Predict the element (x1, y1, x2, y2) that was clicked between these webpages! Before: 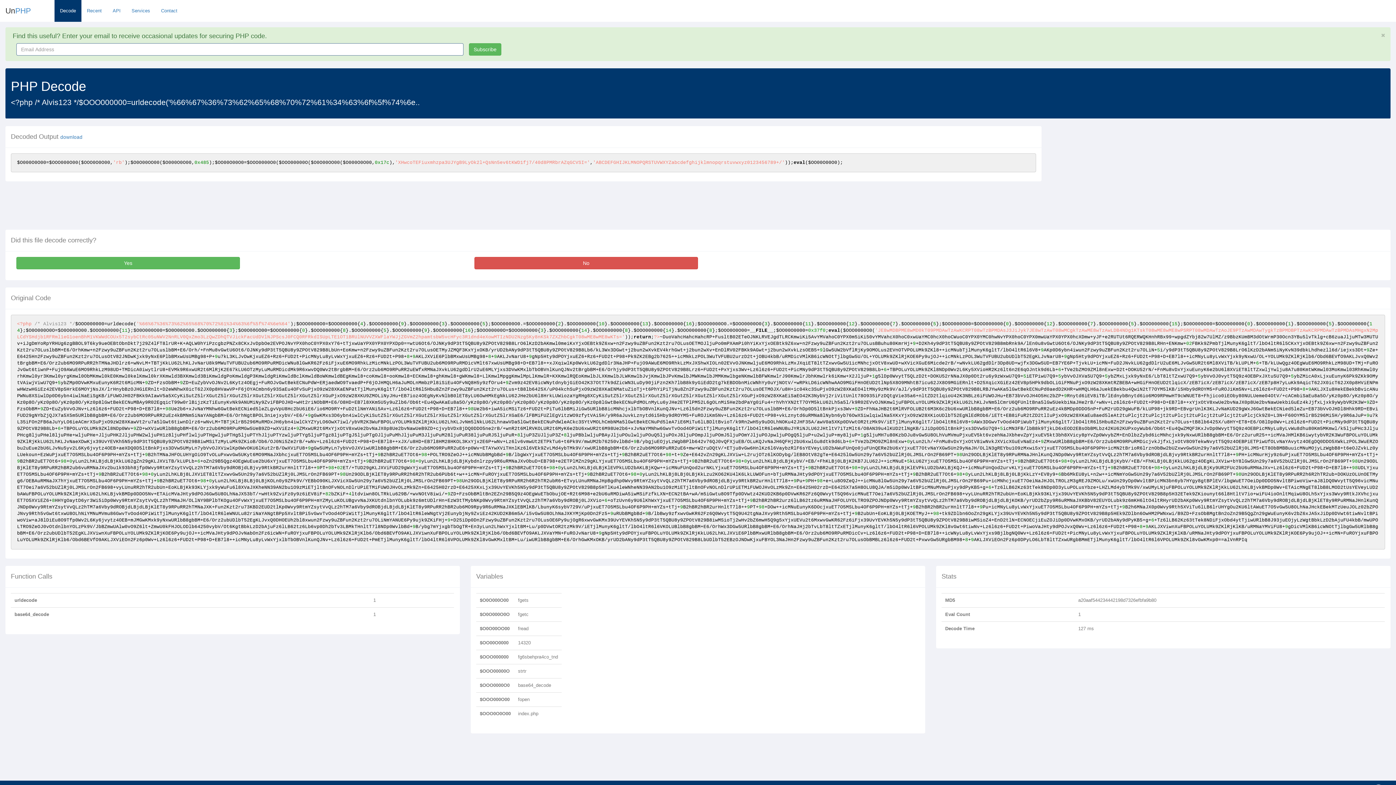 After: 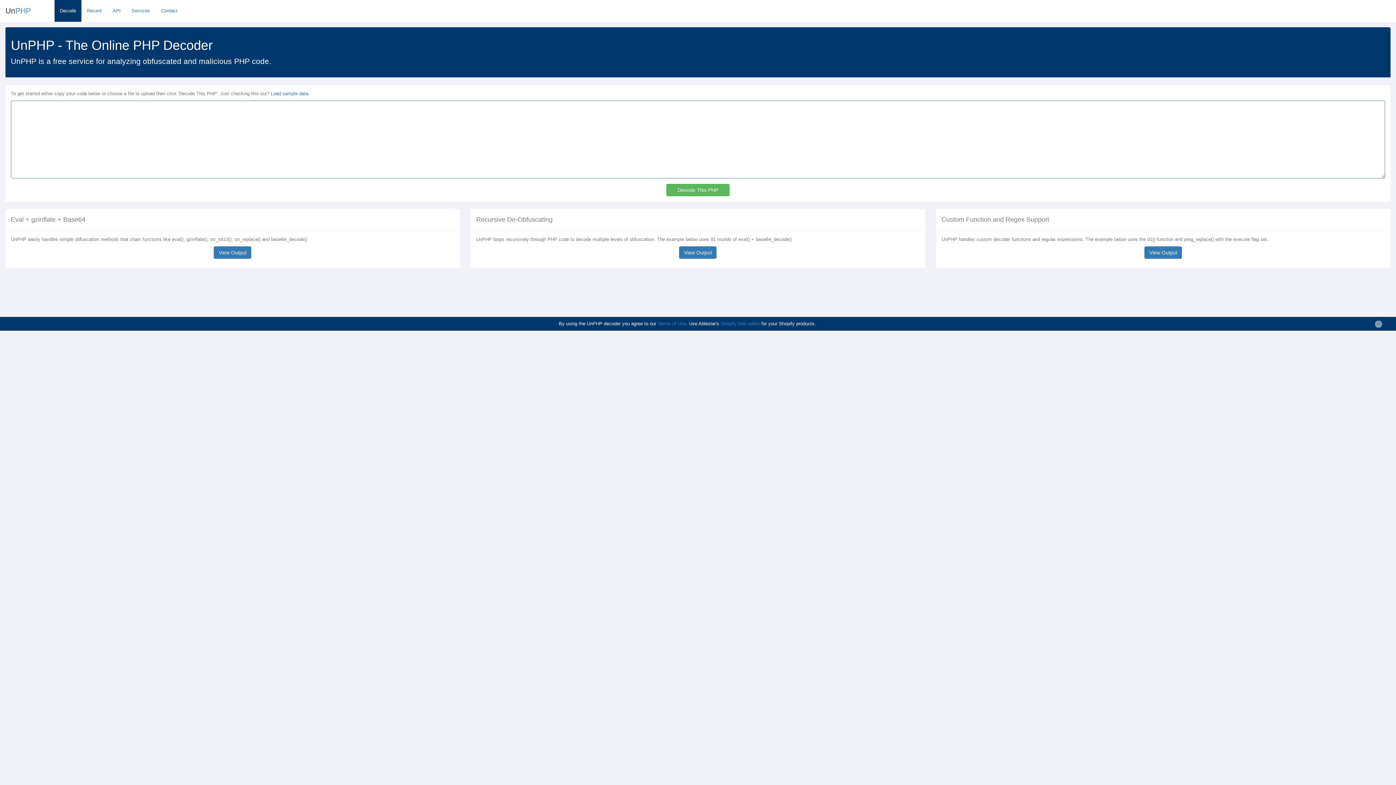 Action: label: UnPHP bbox: (5, 5, 30, 16)